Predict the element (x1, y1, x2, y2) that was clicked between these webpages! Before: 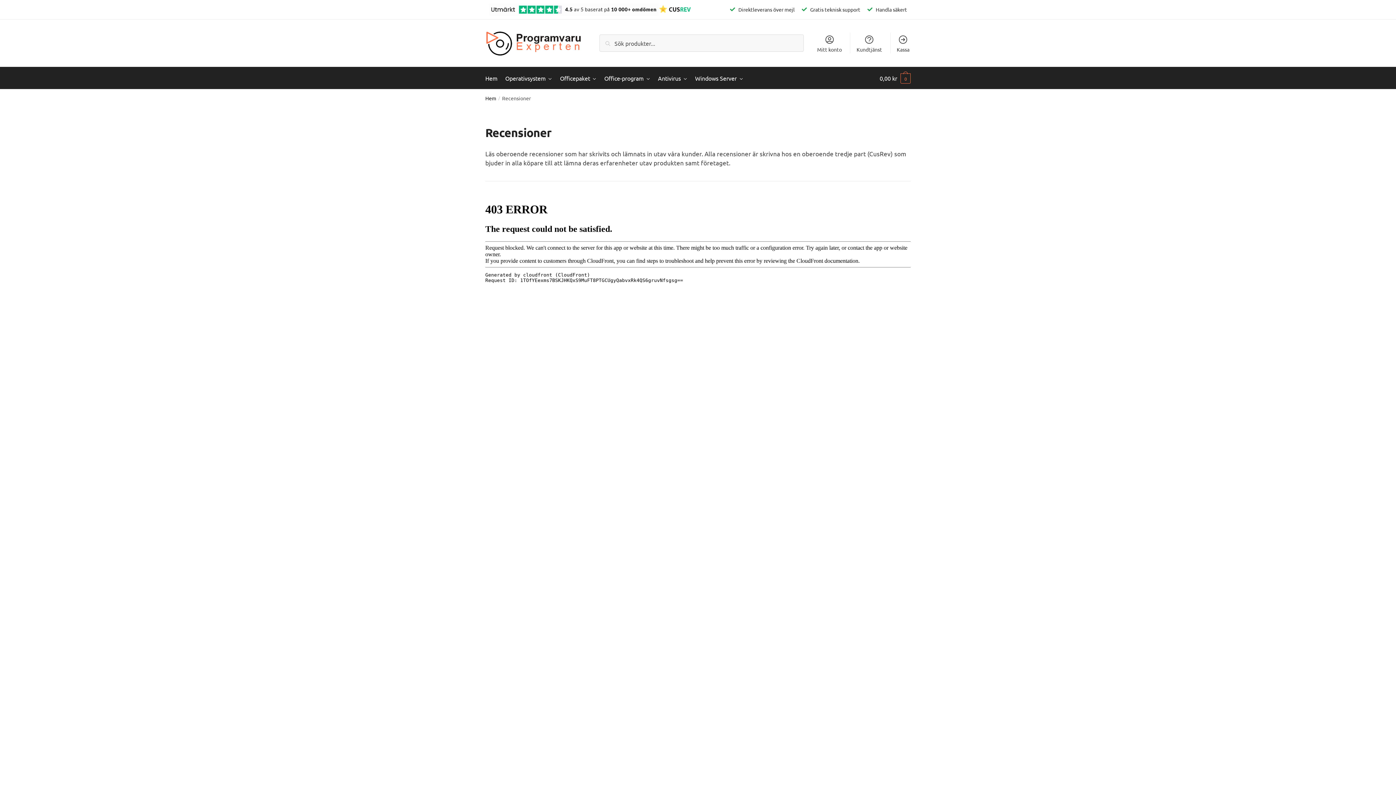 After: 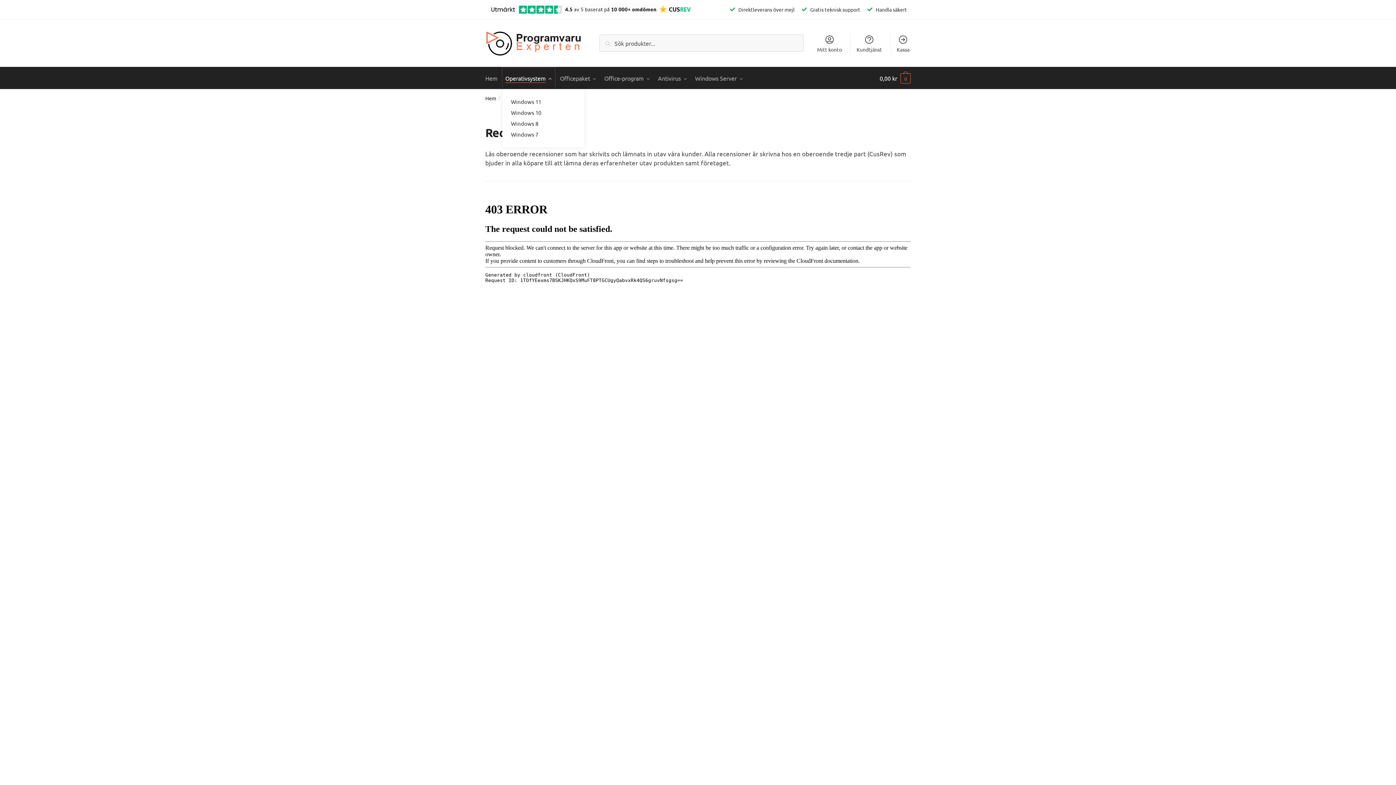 Action: label: Operativsystem bbox: (502, 67, 555, 88)